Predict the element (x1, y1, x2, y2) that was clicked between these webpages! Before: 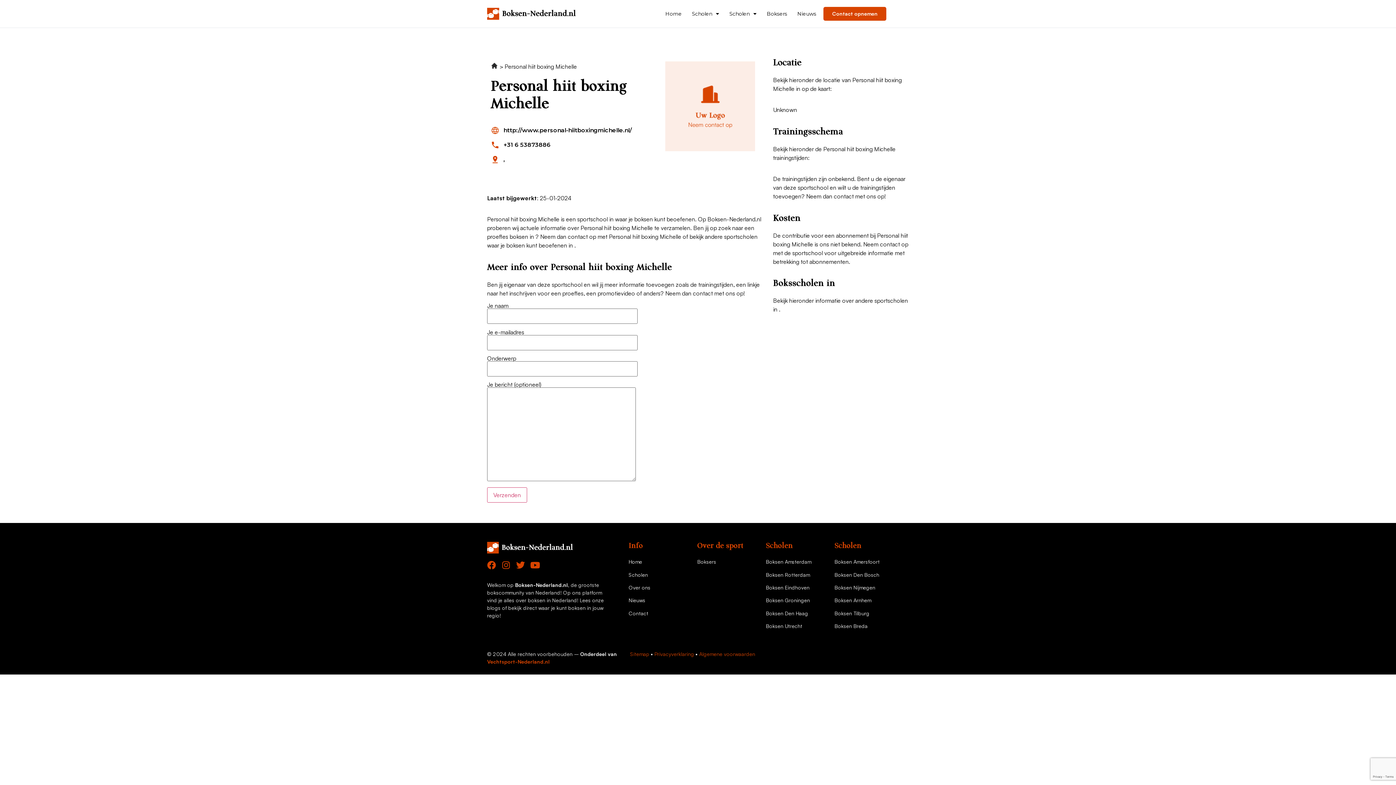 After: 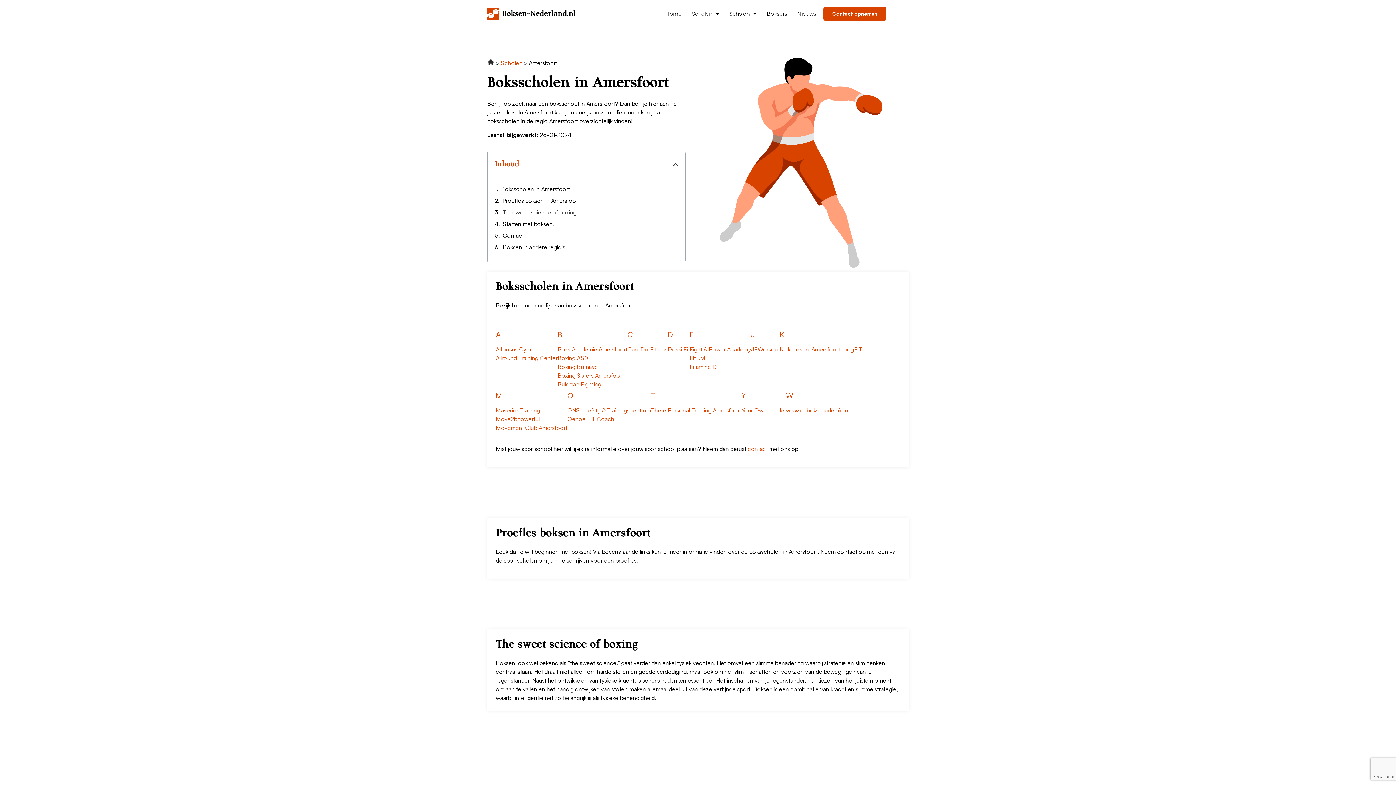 Action: bbox: (834, 558, 897, 565) label: Boksen Amersfoort